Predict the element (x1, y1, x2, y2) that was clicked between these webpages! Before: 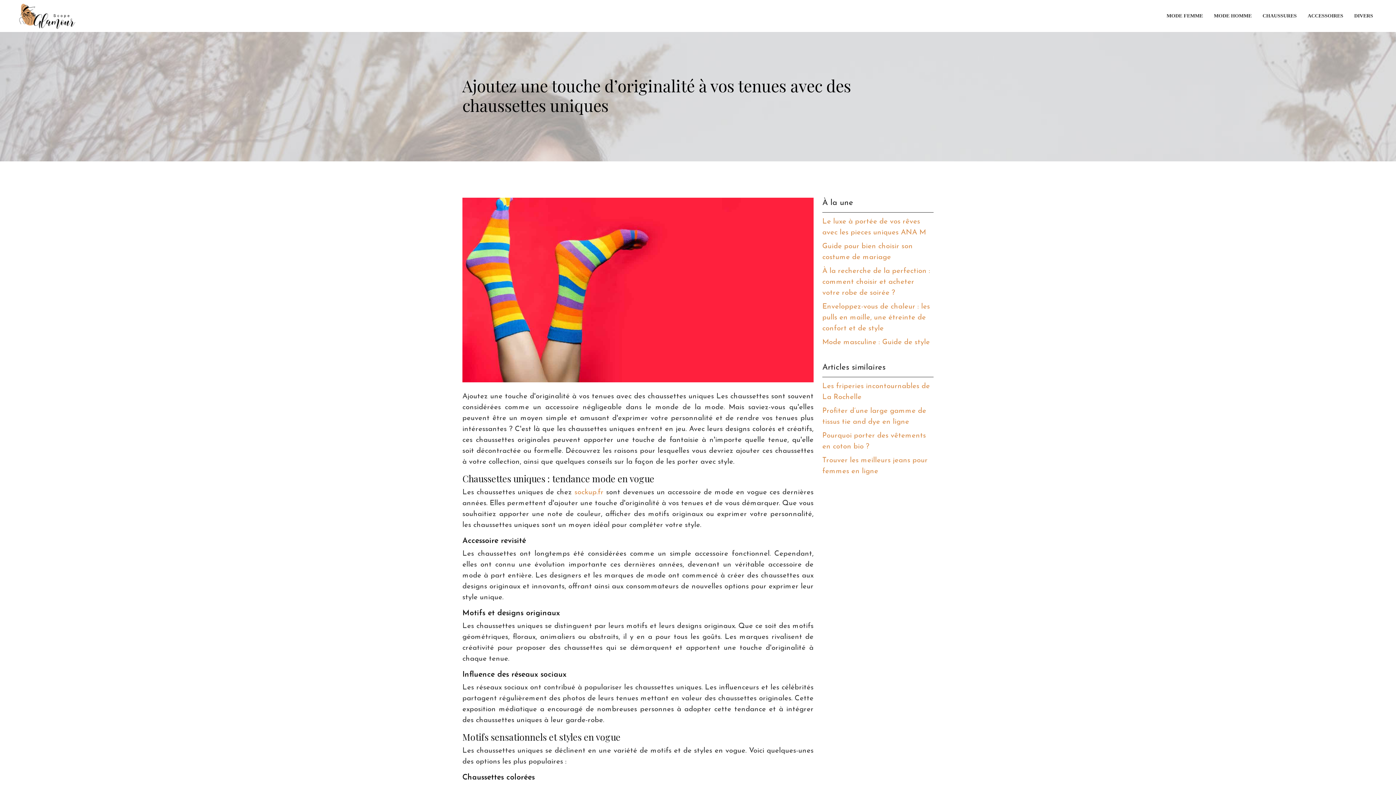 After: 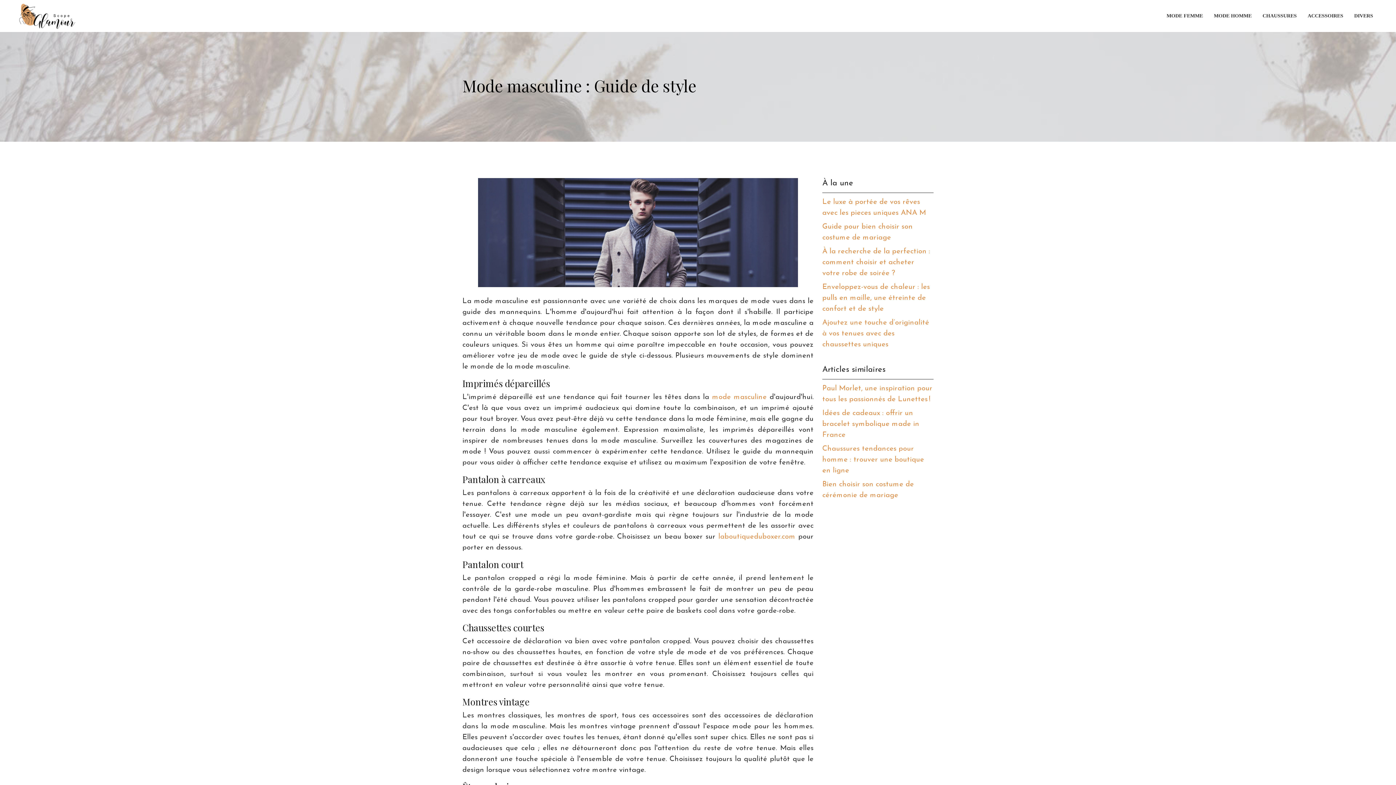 Action: bbox: (822, 338, 930, 346) label: Mode masculine : Guide de style